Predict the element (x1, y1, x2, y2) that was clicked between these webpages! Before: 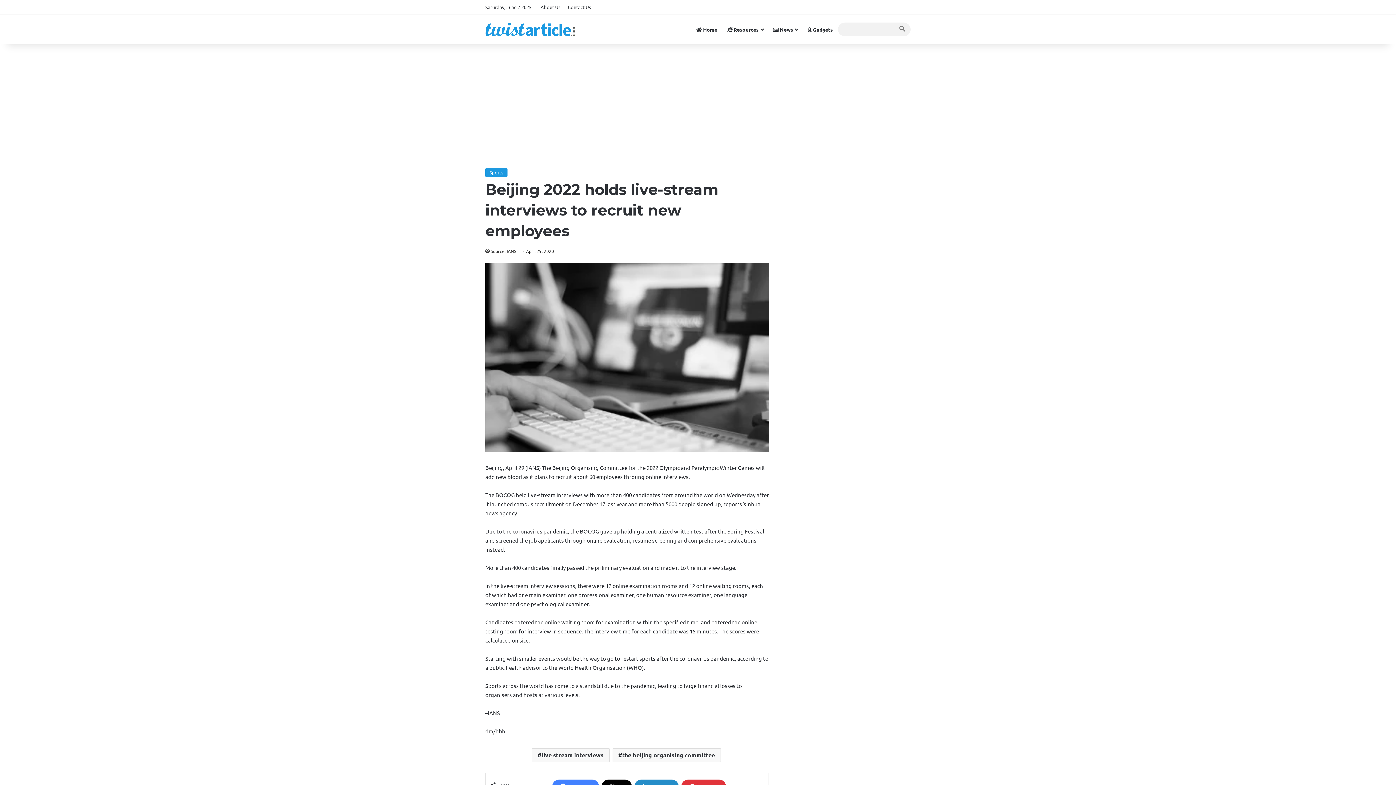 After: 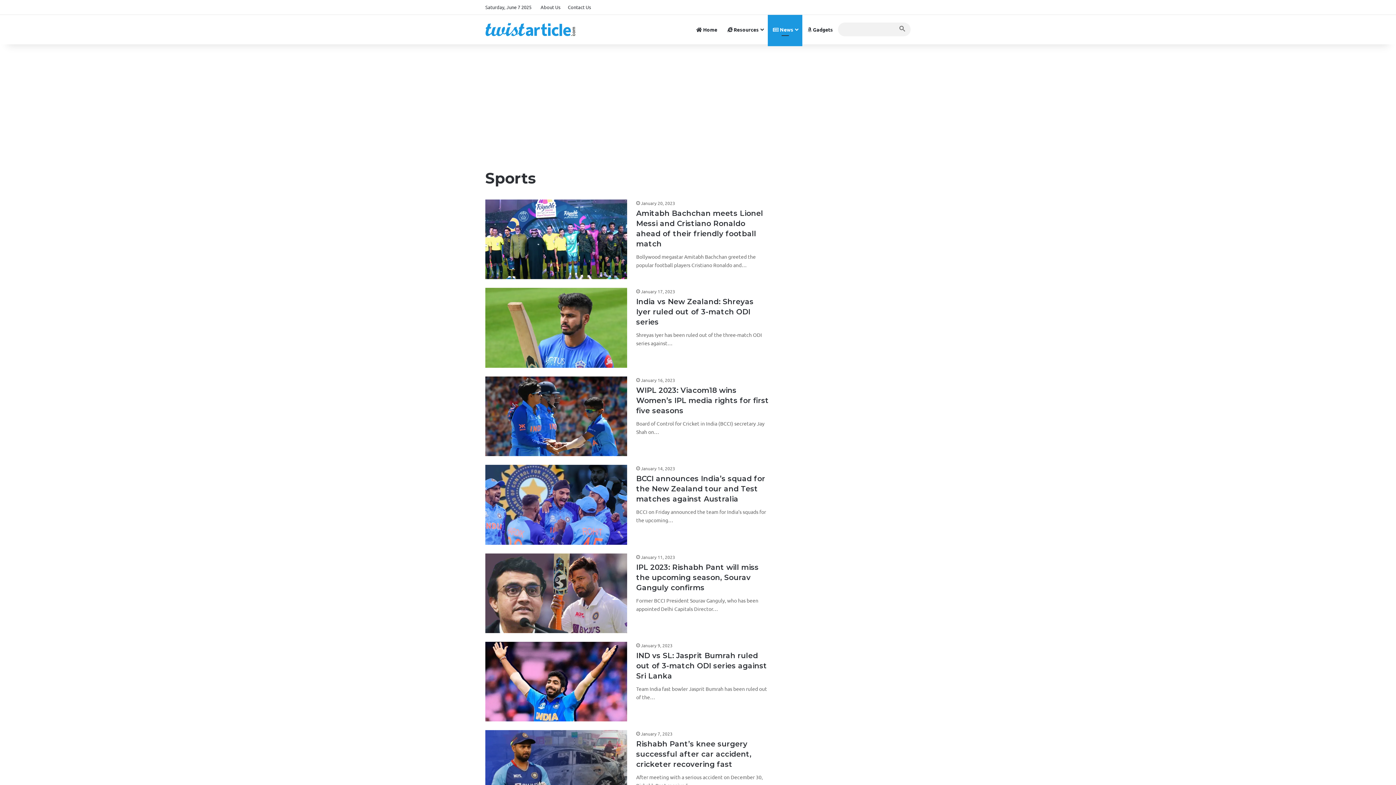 Action: bbox: (485, 168, 507, 177) label: Sports